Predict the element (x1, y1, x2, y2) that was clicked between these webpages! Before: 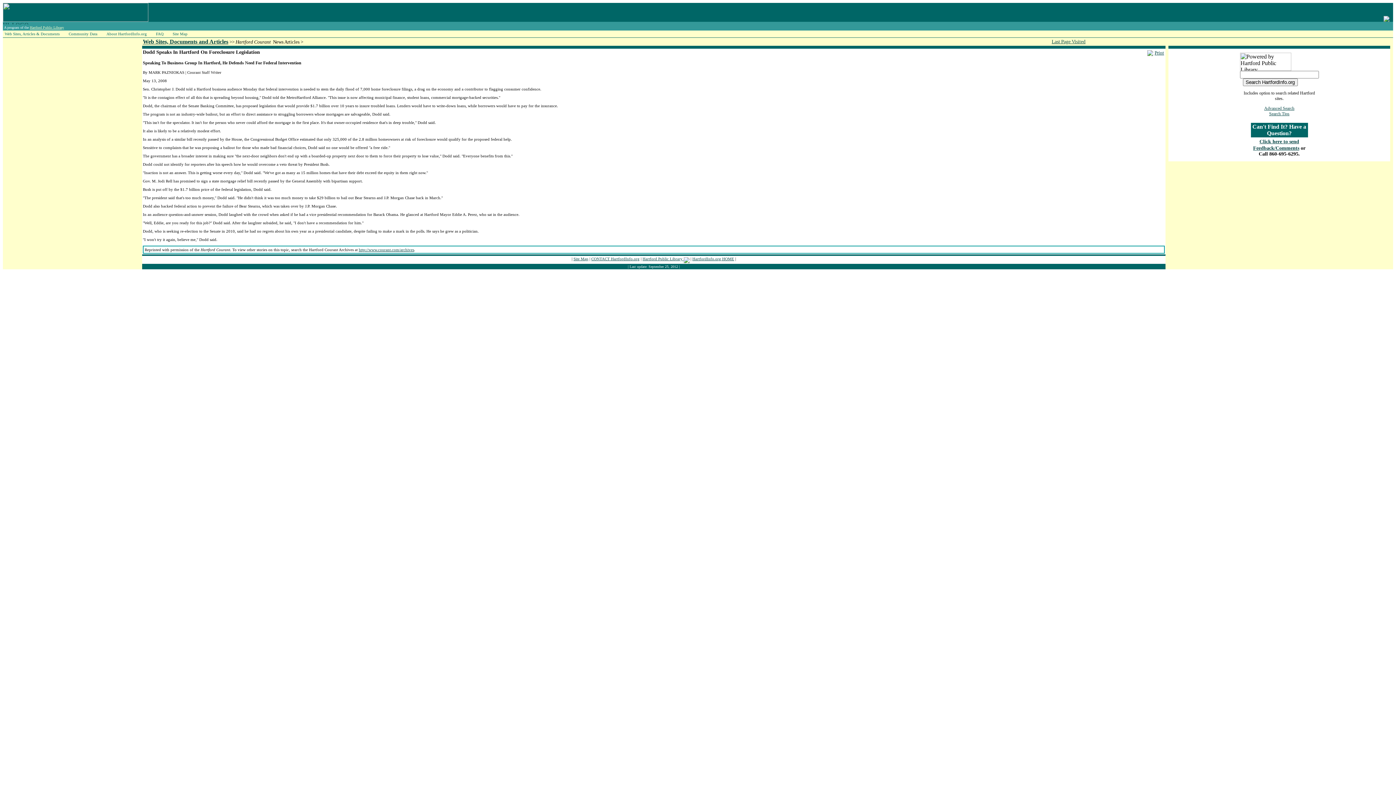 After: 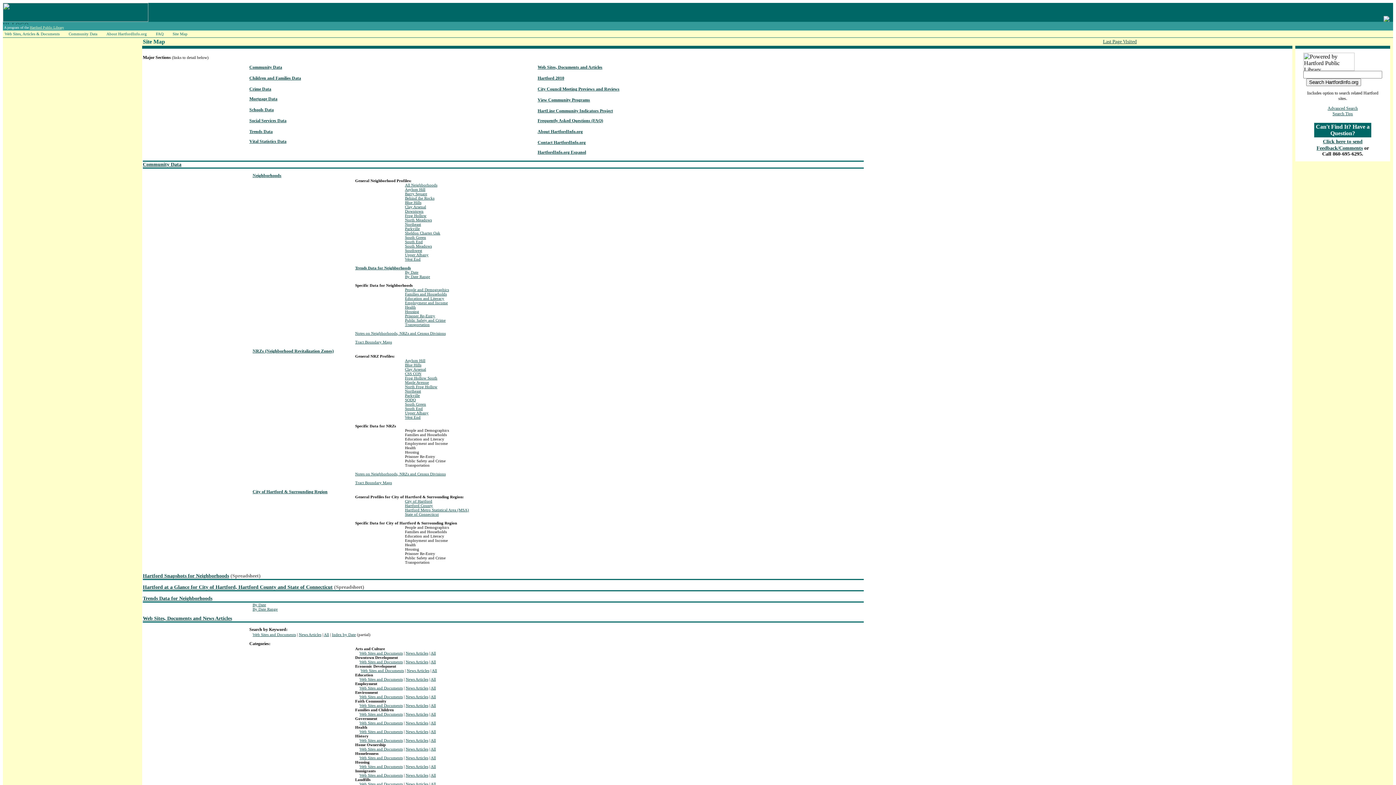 Action: label: Site Map bbox: (170, 30, 194, 36)